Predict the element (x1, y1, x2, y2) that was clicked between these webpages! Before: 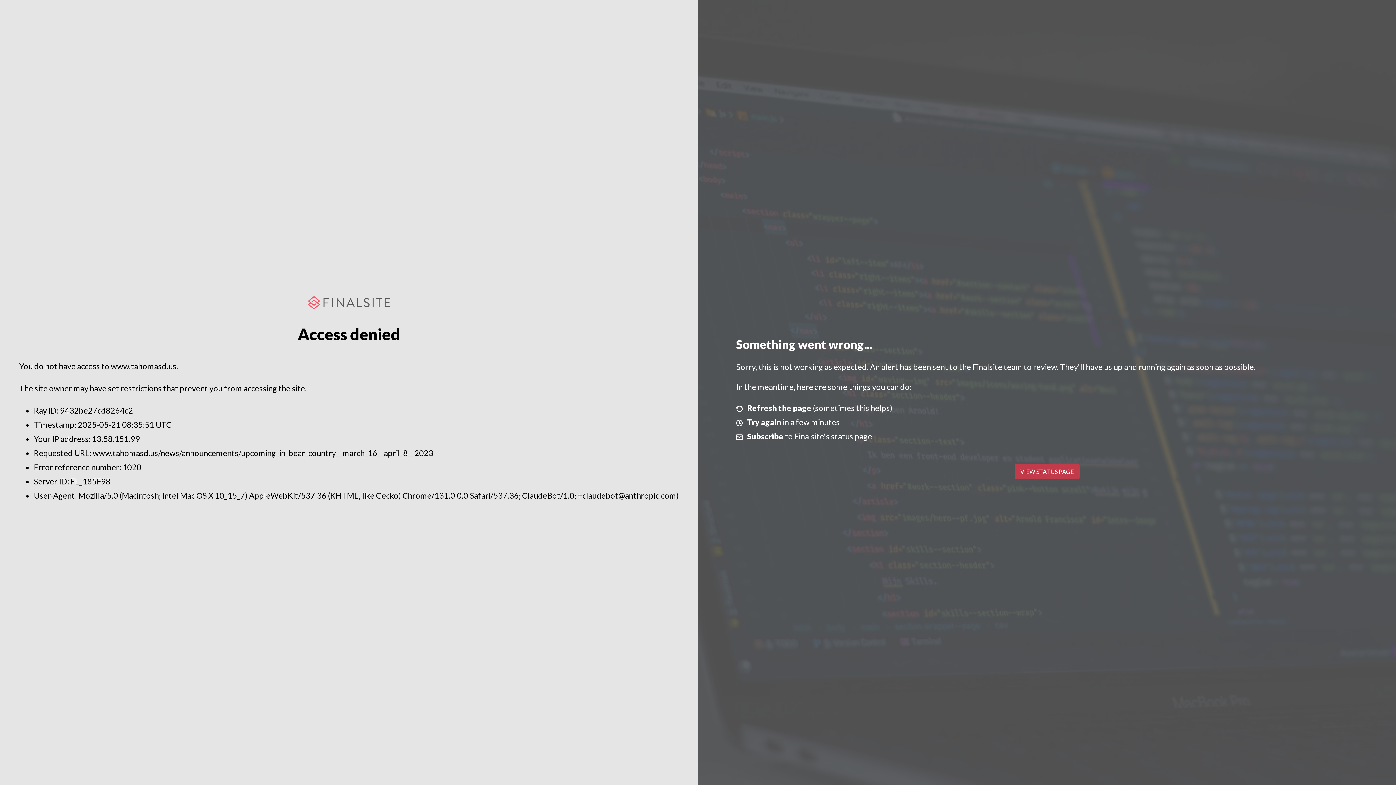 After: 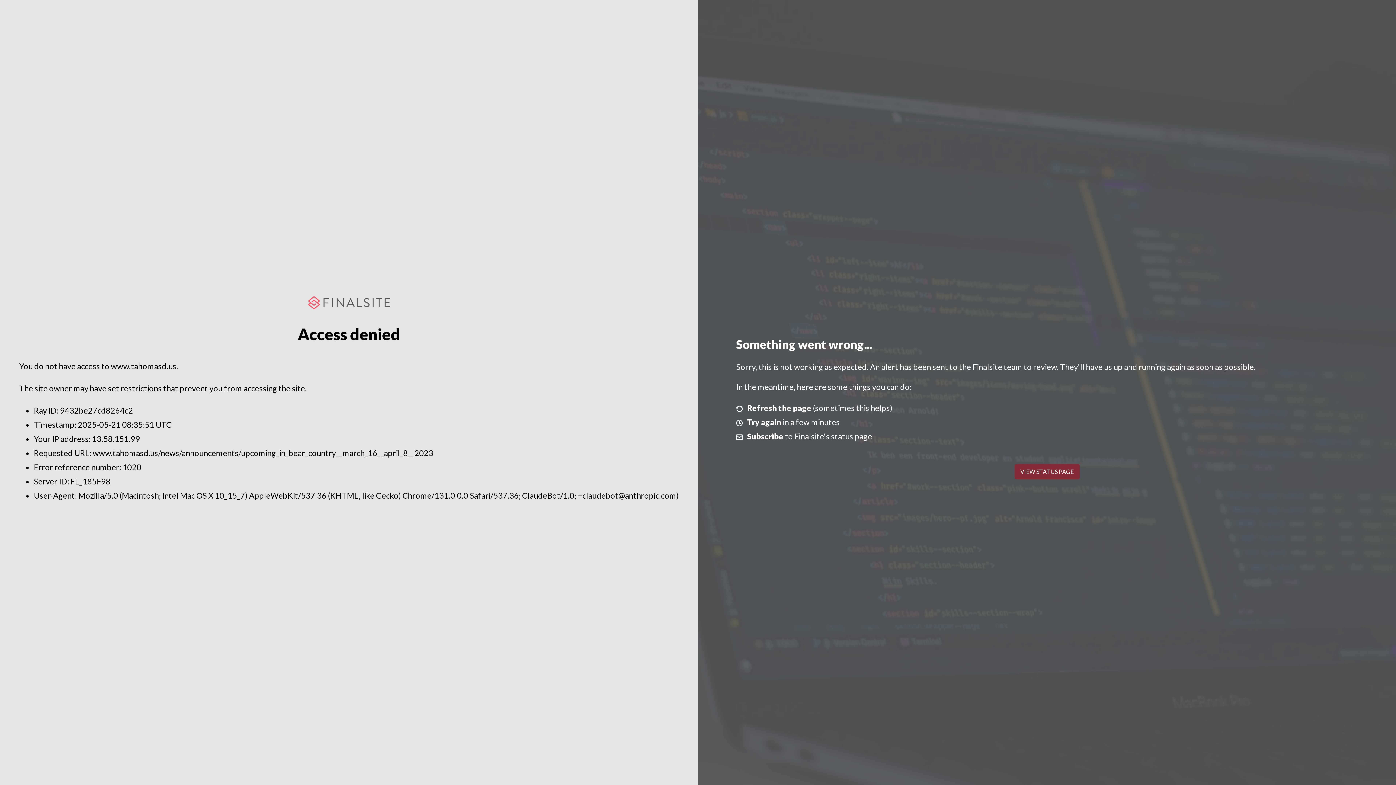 Action: label: VIEW STATUS PAGE bbox: (1014, 464, 1079, 479)